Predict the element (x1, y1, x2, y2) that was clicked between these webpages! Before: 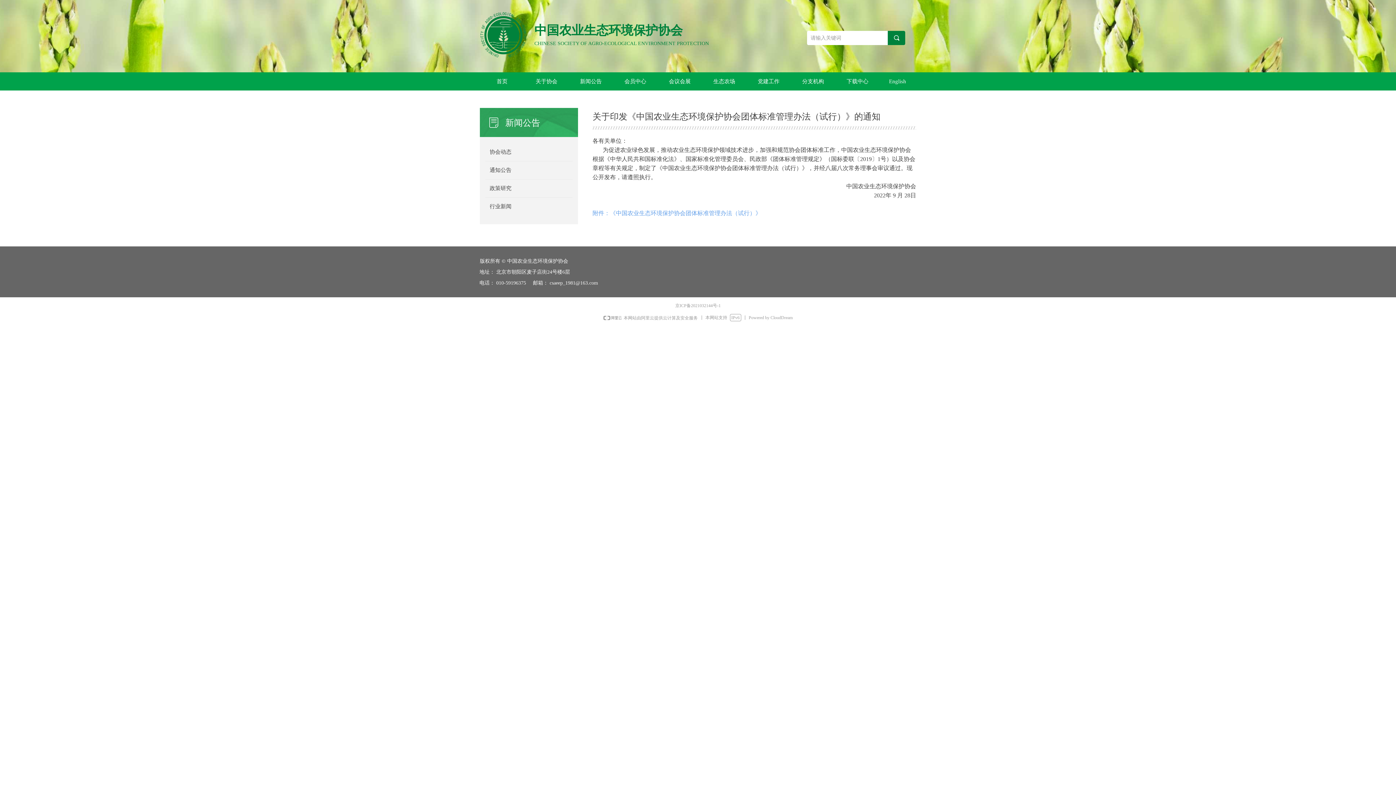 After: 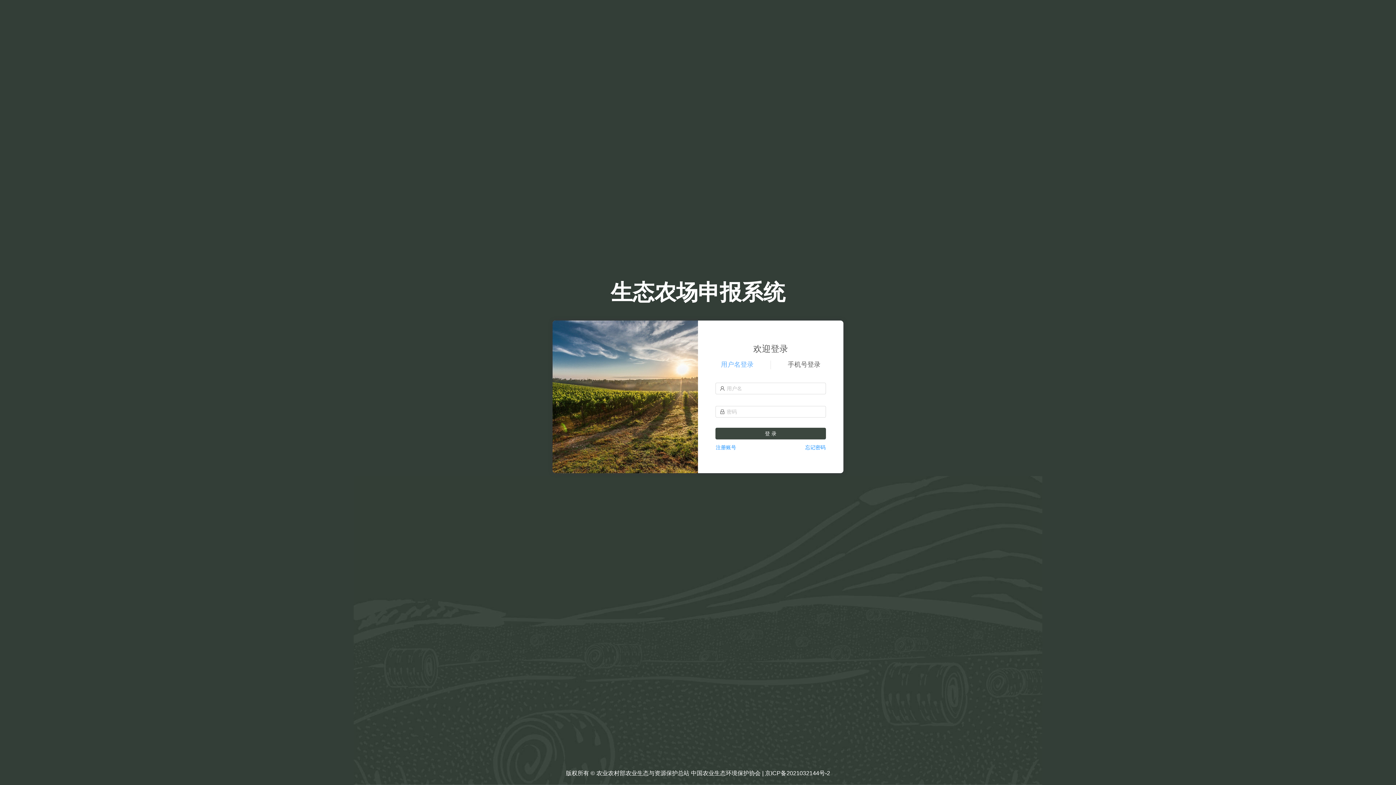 Action: bbox: (702, 72, 746, 90) label: 生态农场